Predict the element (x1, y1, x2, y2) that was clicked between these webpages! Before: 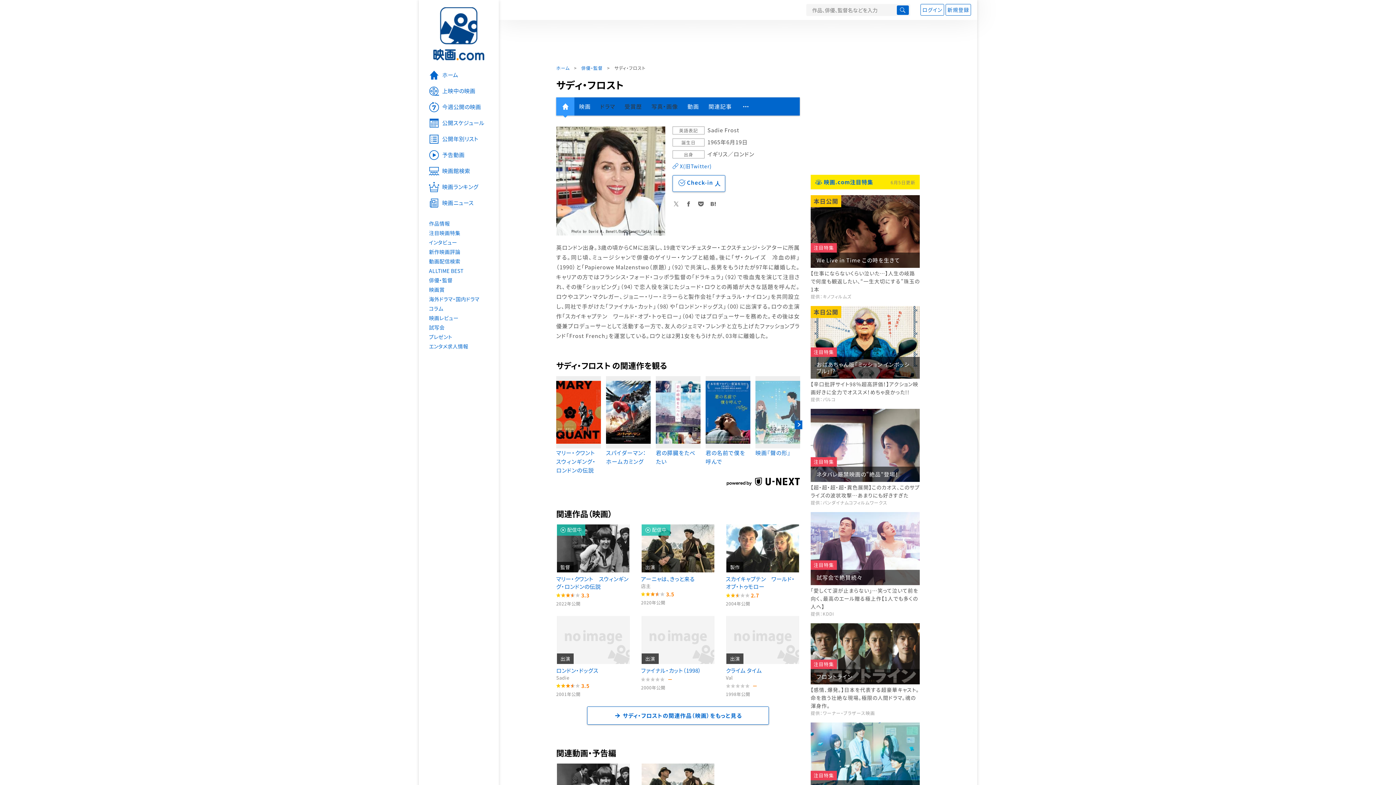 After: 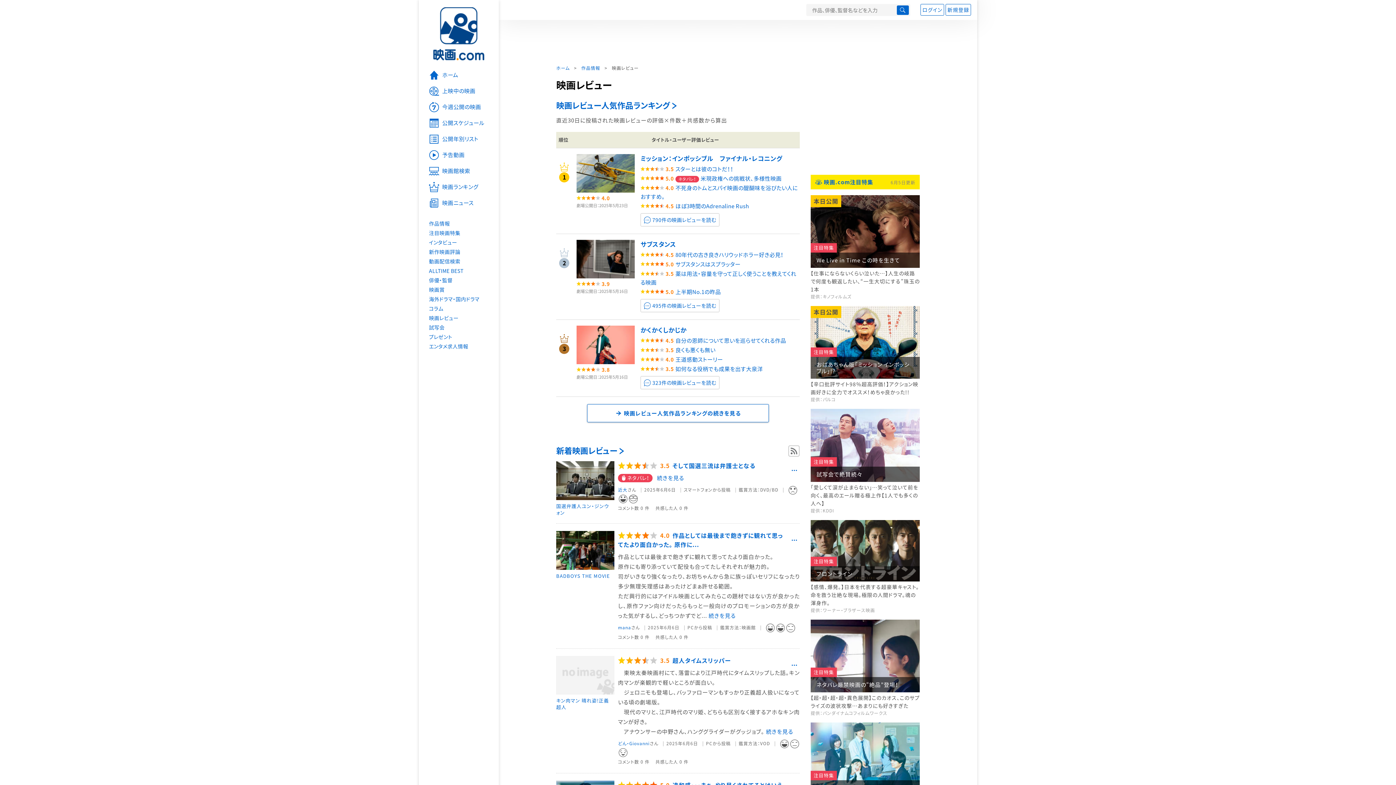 Action: bbox: (418, 313, 498, 322) label: 映画レビュー